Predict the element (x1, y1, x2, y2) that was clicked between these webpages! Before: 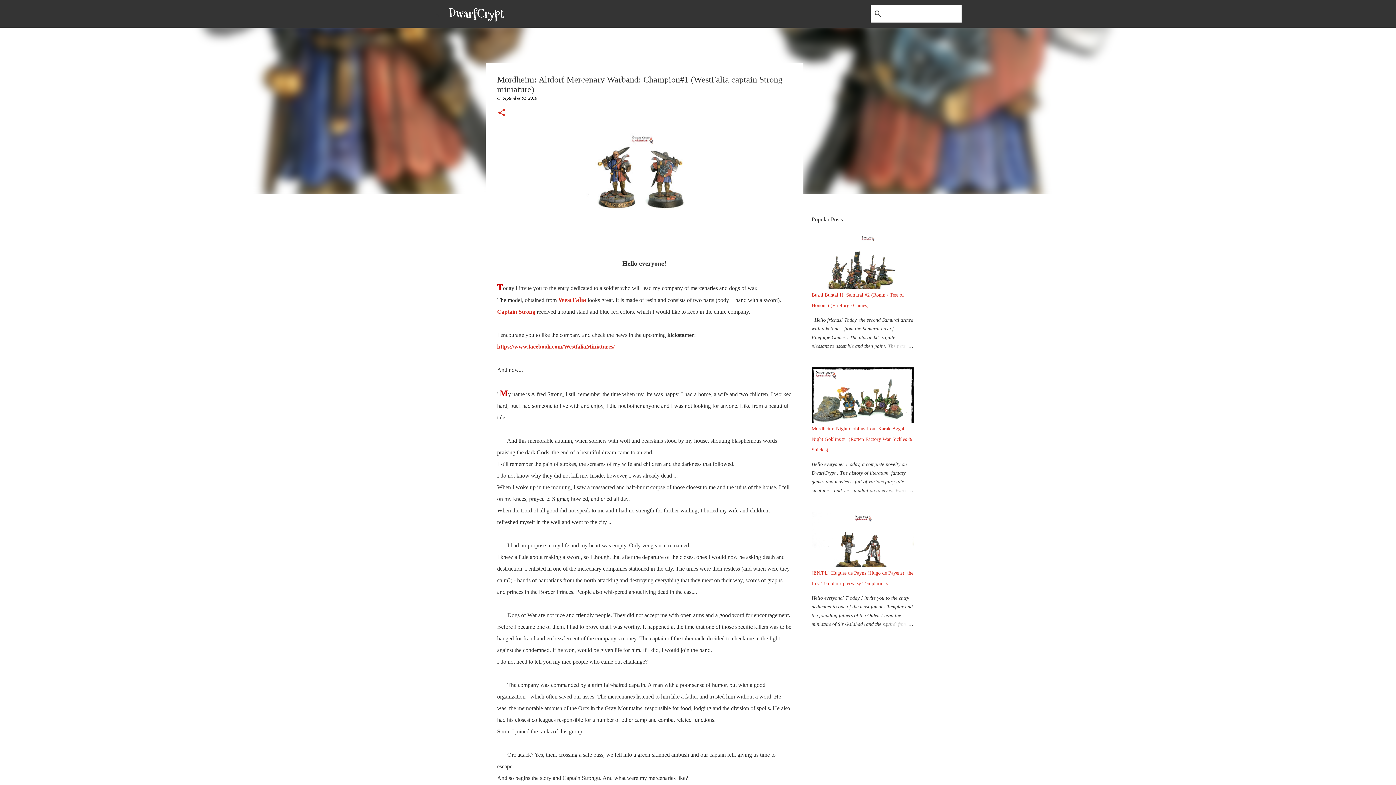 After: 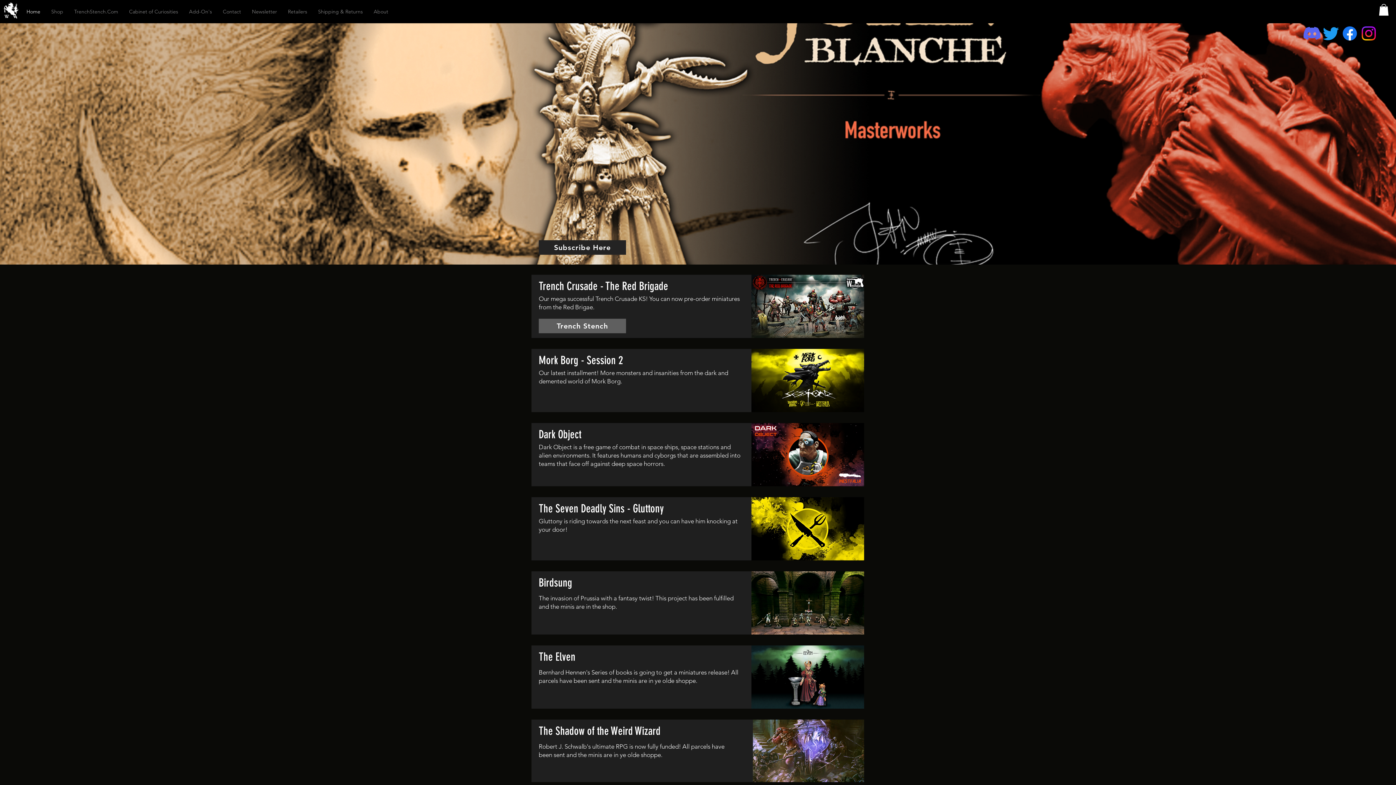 Action: label: WestFalia bbox: (558, 296, 586, 303)